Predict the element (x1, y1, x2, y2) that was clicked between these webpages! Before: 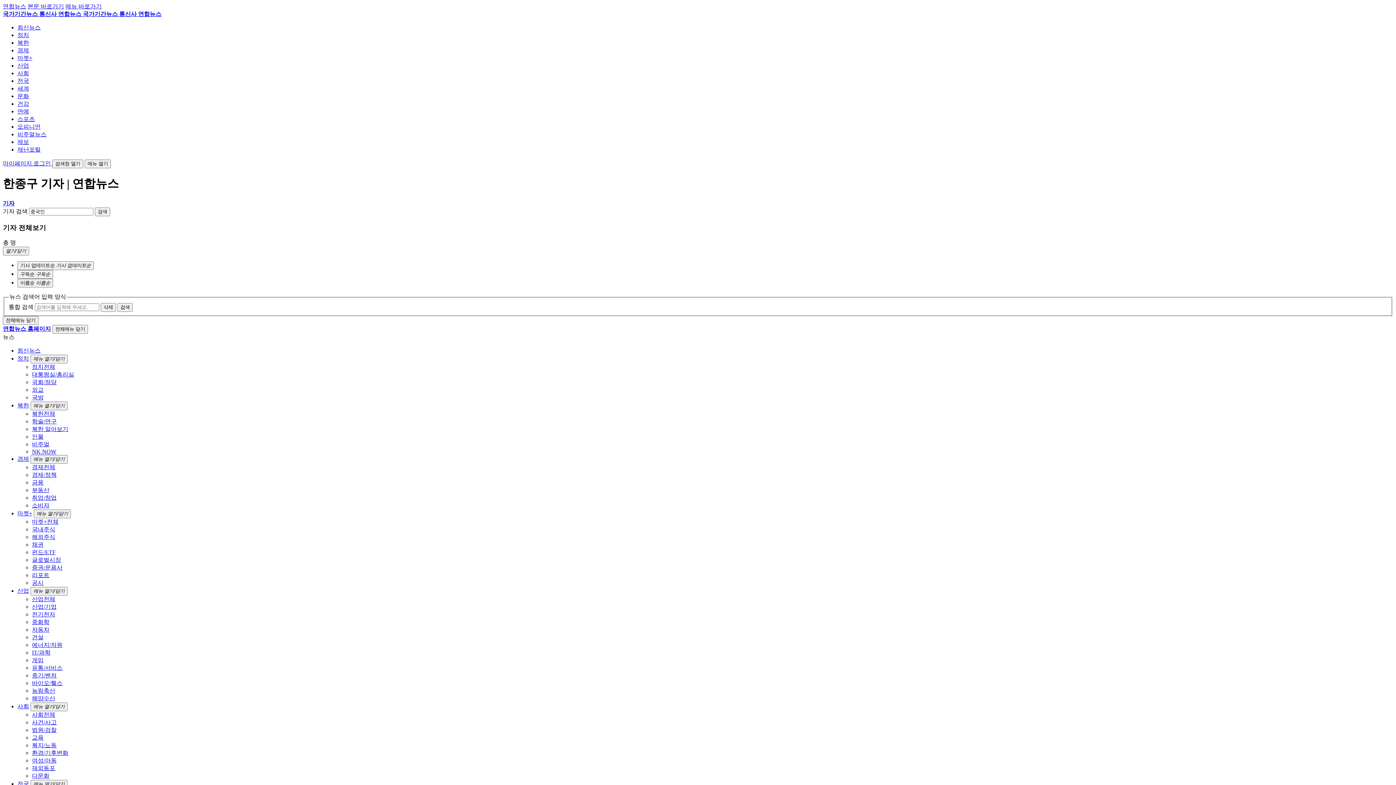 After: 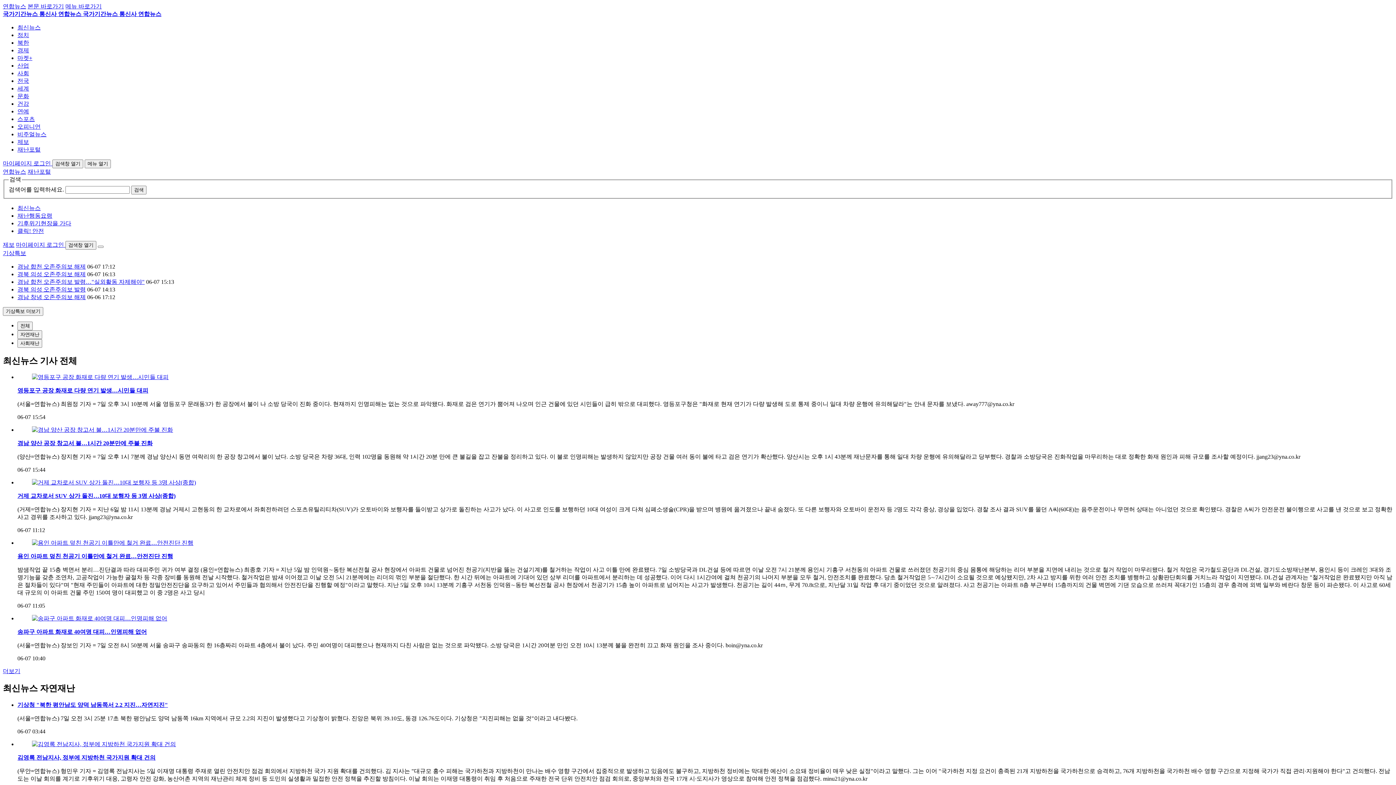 Action: label: 재난포털 bbox: (17, 146, 40, 152)